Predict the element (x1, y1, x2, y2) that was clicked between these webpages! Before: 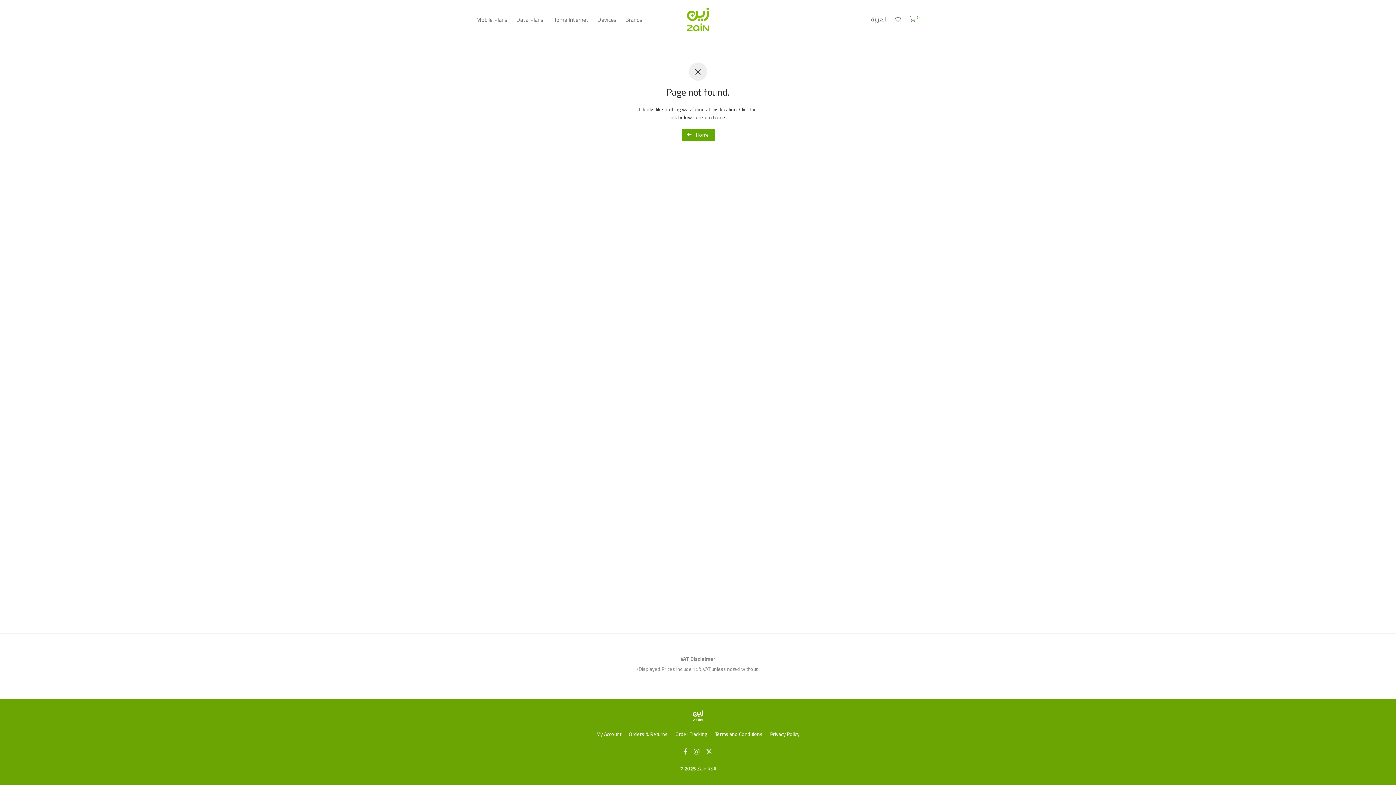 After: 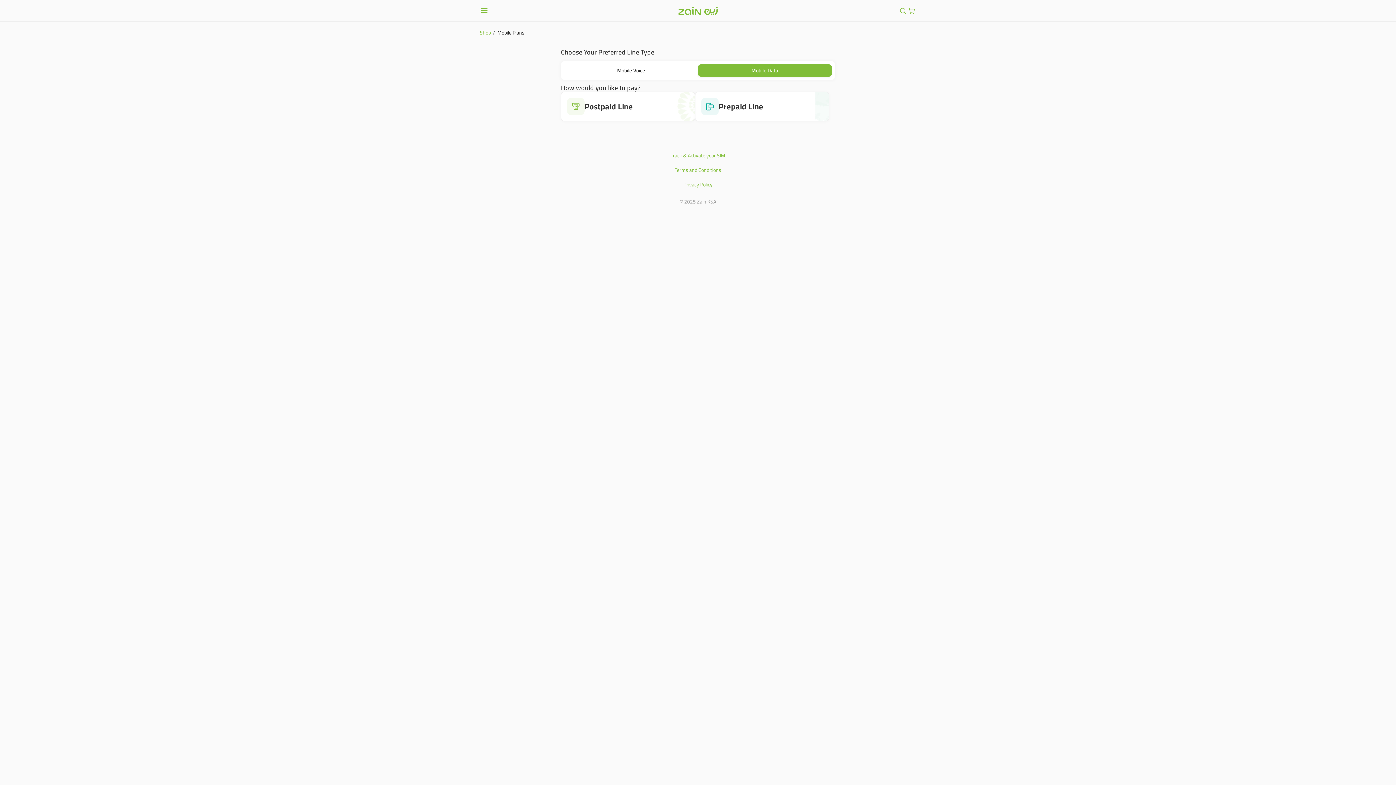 Action: label: Data Plans bbox: (512, 10, 548, 28)